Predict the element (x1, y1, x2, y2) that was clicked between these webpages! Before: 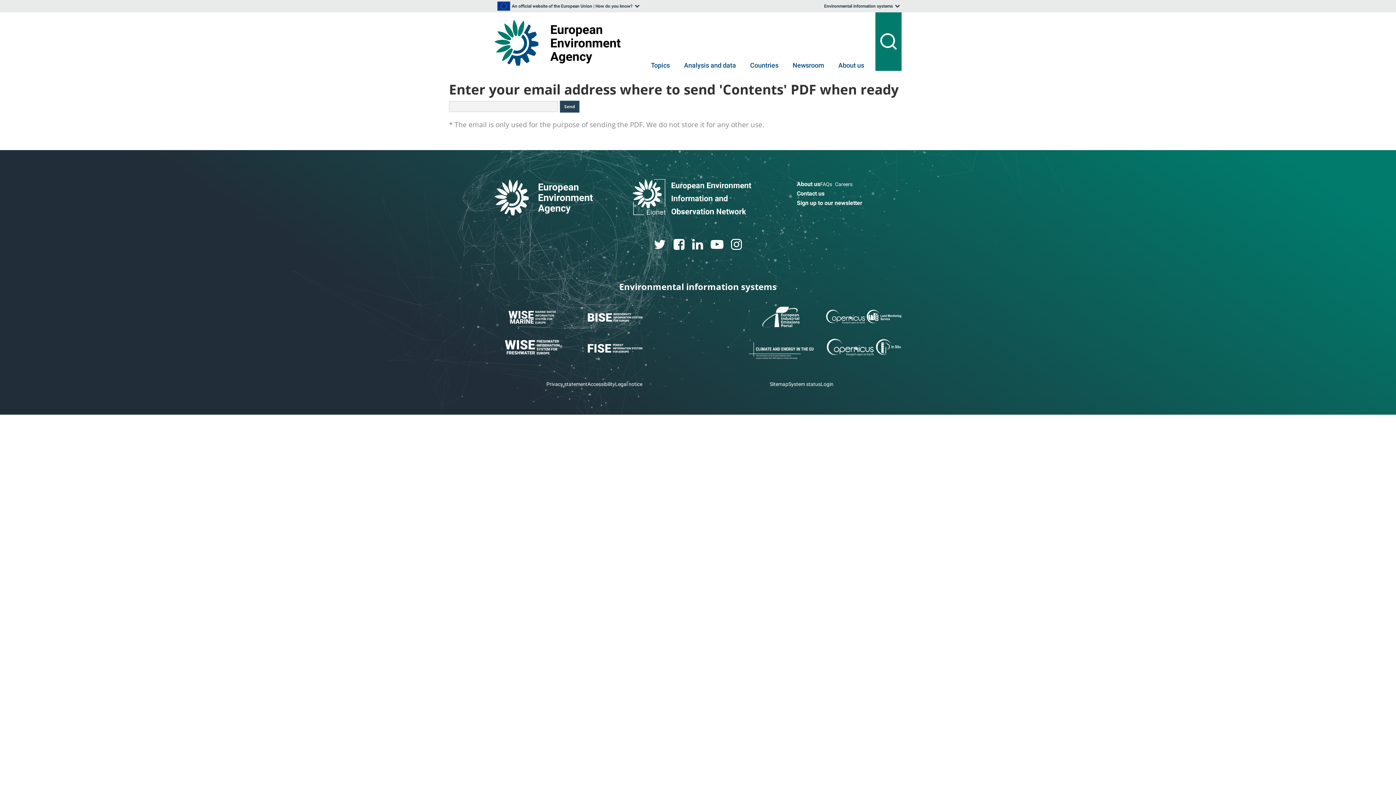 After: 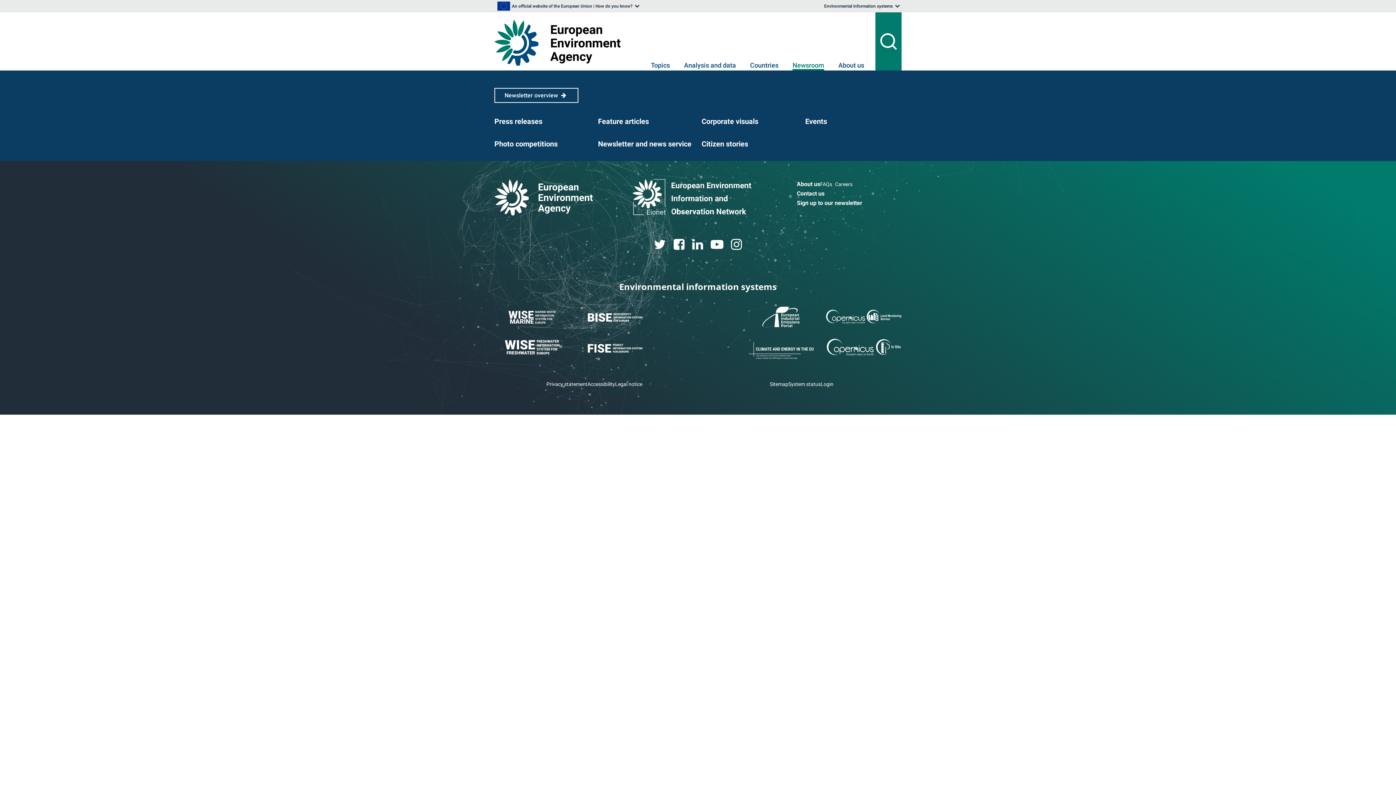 Action: label: Newsroom bbox: (792, 61, 824, 70)